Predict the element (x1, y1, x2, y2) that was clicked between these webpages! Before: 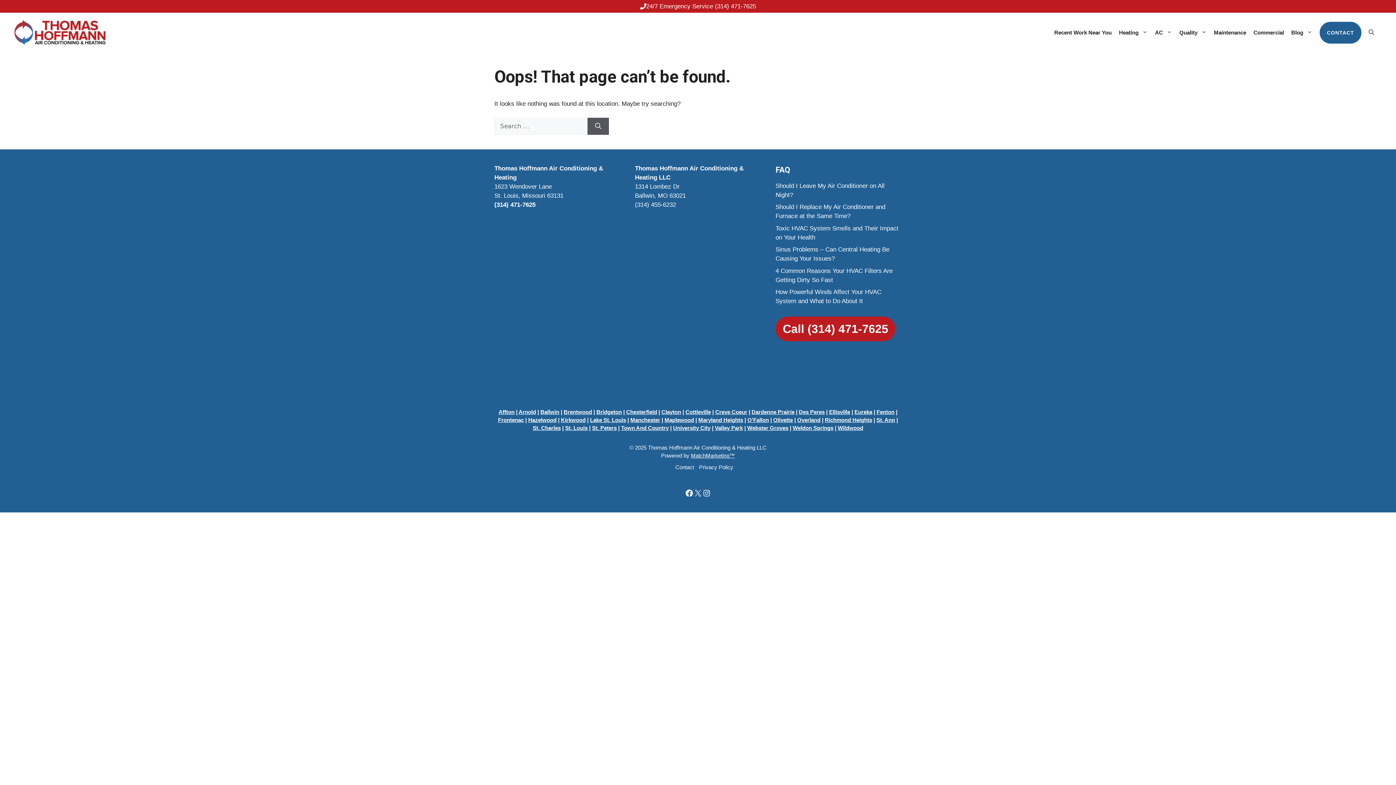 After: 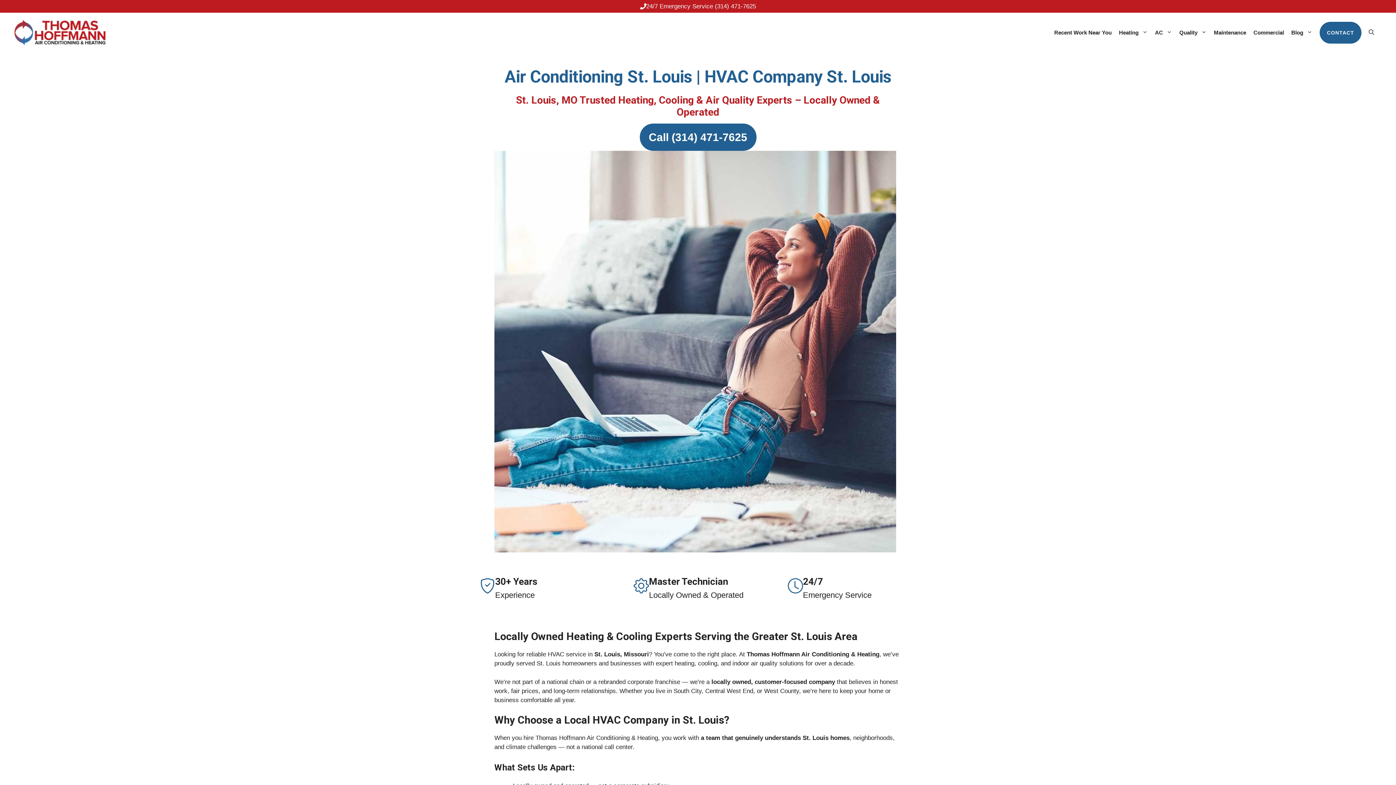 Action: bbox: (565, 424, 587, 431) label: St. Louis